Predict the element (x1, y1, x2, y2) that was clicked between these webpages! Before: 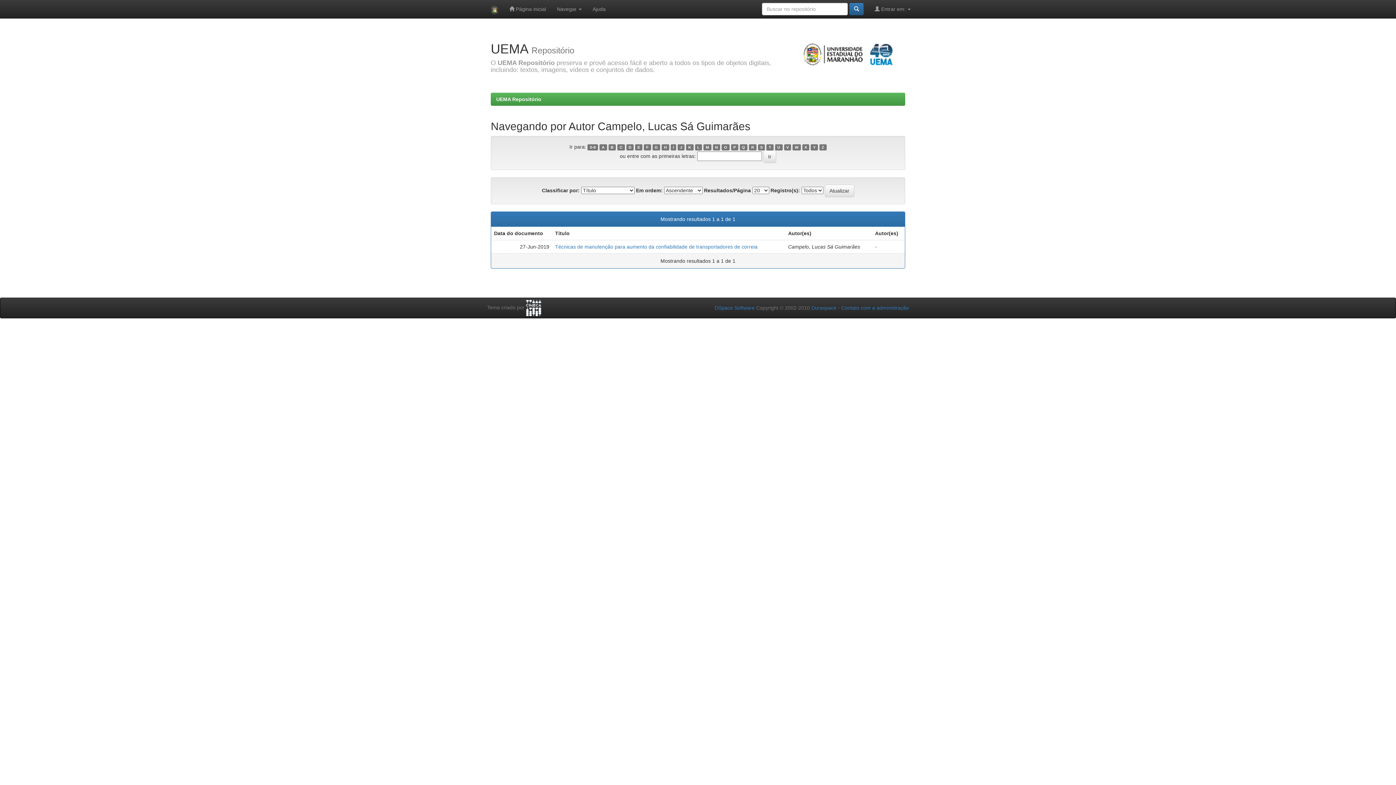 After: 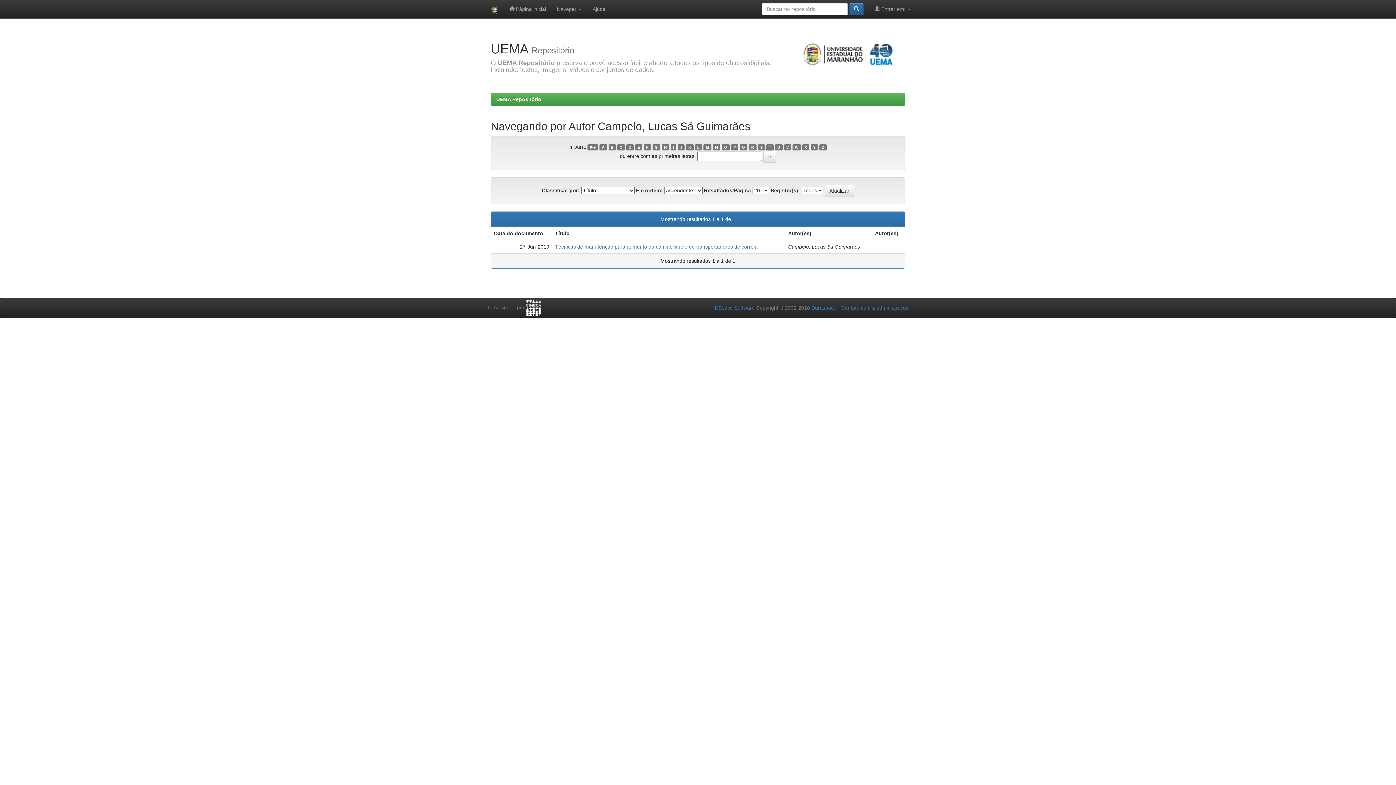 Action: label: K bbox: (686, 144, 693, 150)